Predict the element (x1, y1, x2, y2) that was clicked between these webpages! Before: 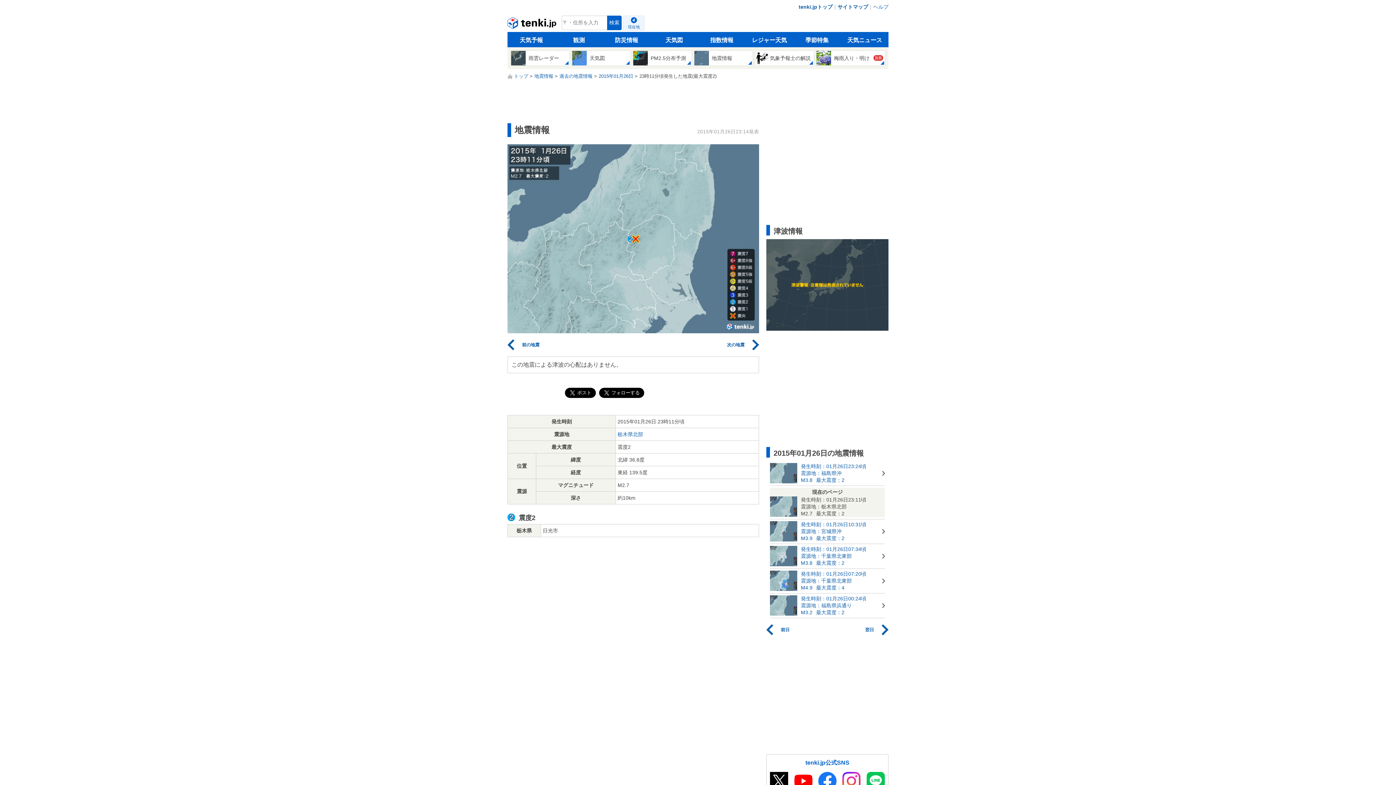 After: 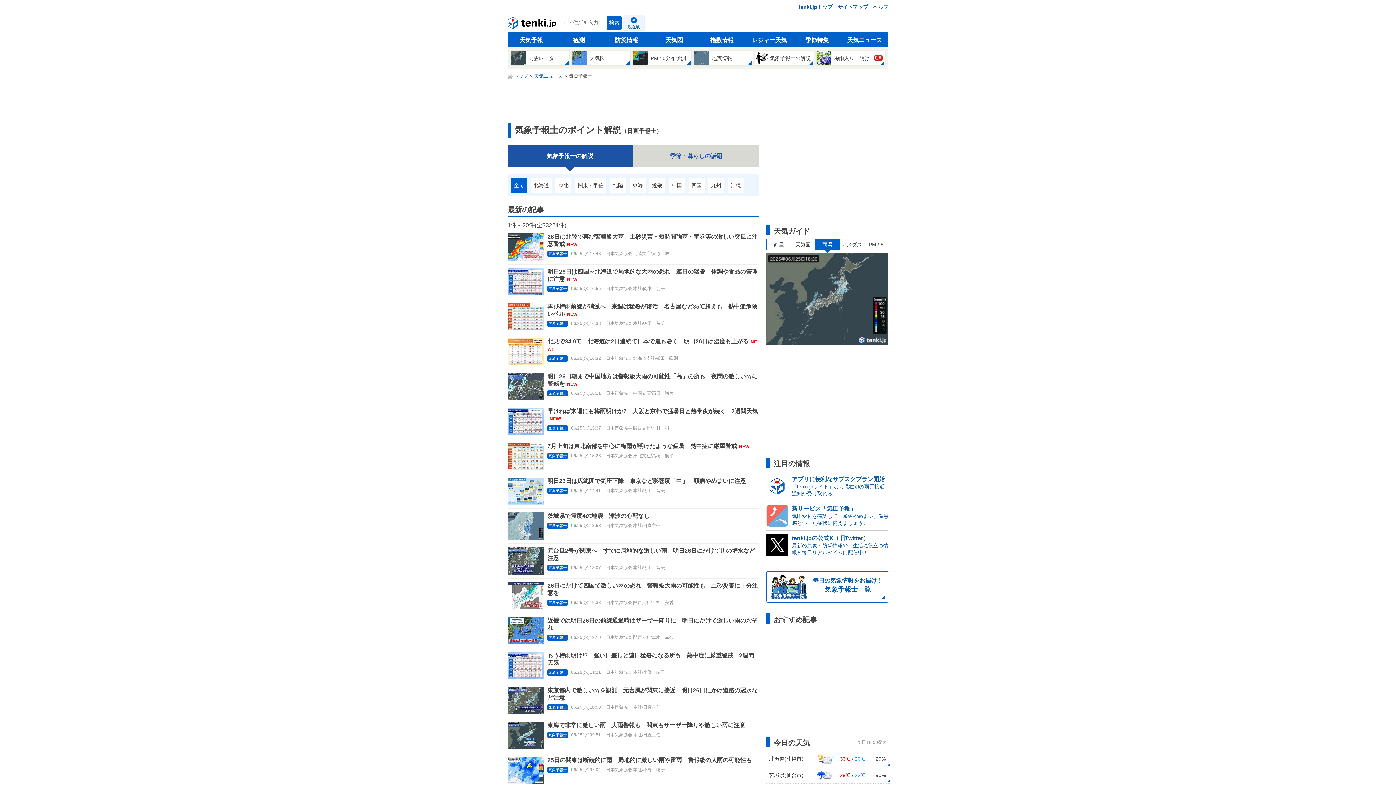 Action: label: 天気ニュース bbox: (841, 32, 888, 47)